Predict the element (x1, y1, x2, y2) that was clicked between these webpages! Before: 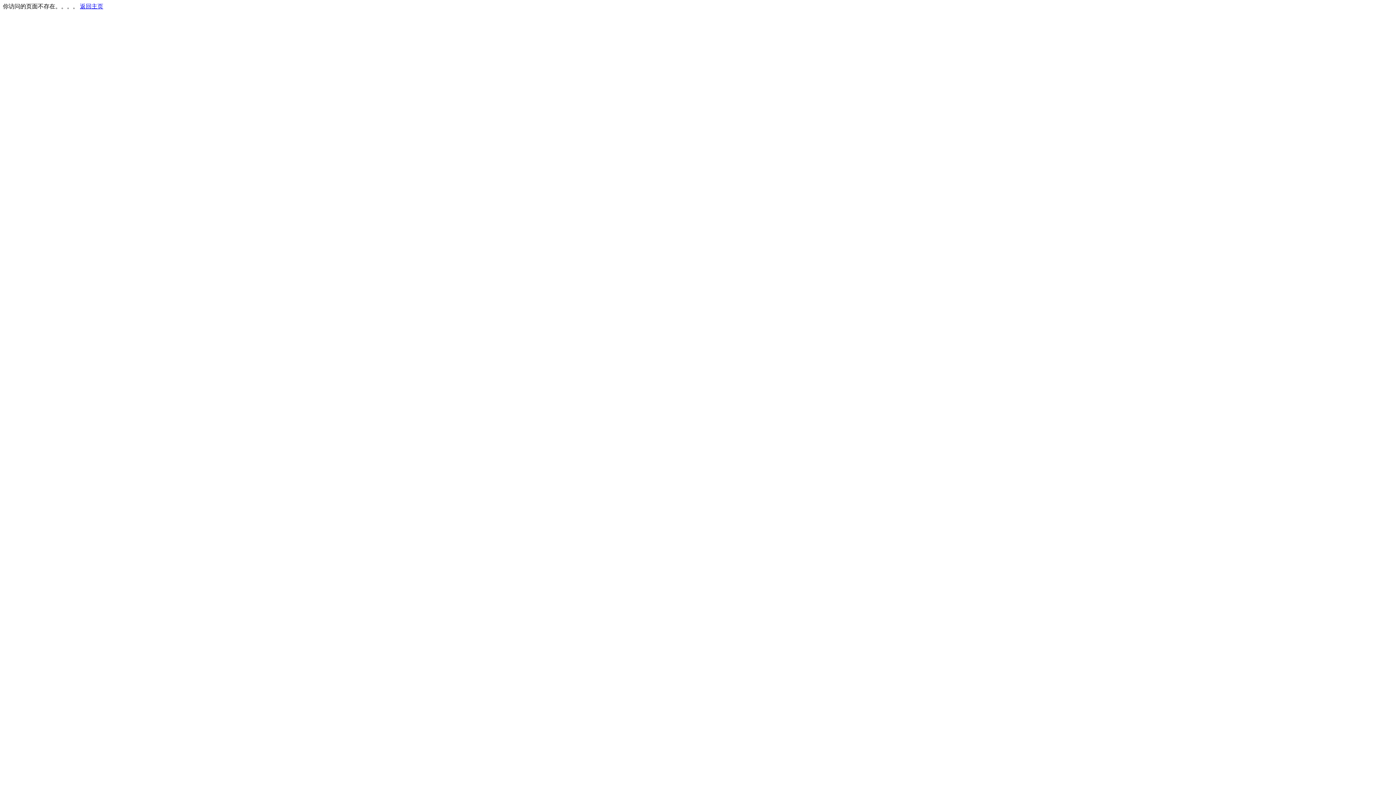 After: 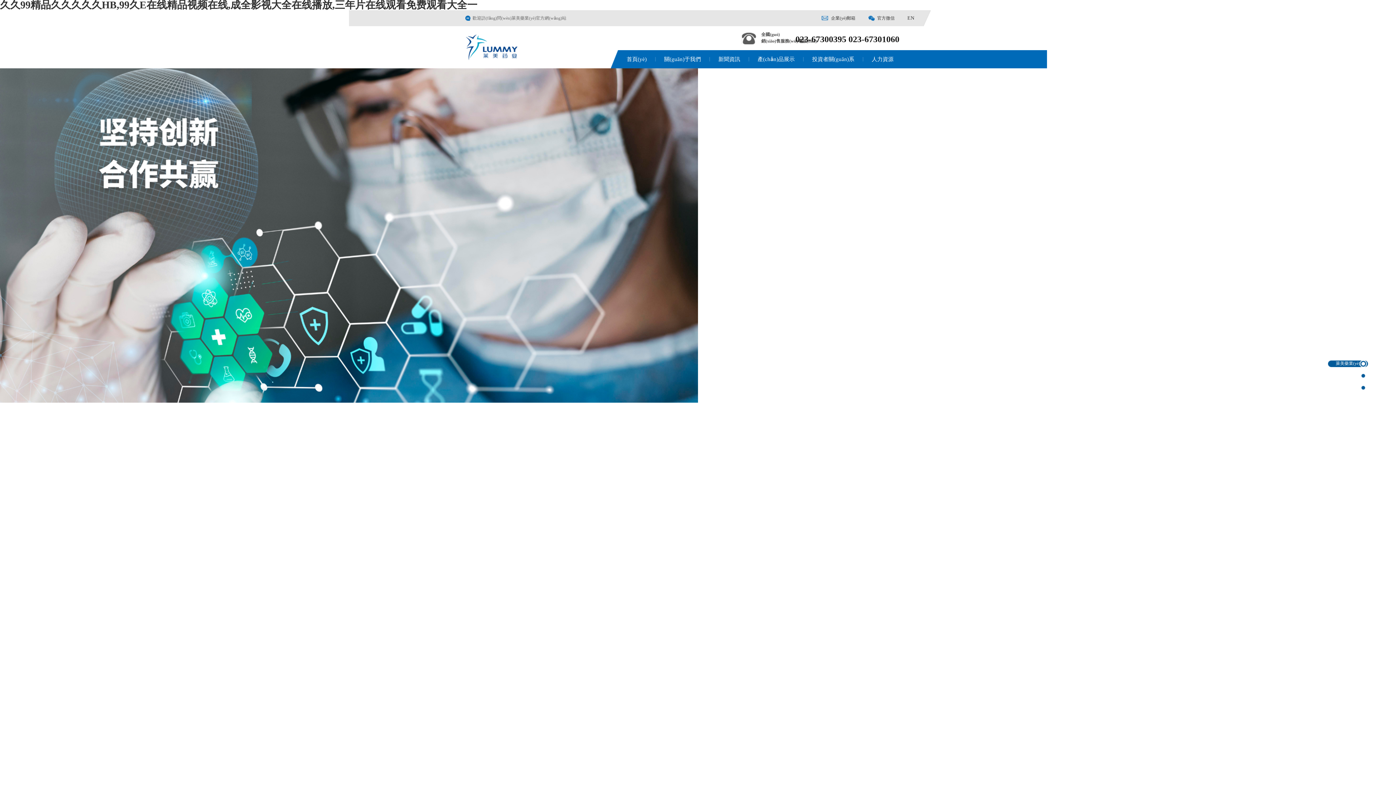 Action: label: 返回主页 bbox: (80, 3, 103, 9)